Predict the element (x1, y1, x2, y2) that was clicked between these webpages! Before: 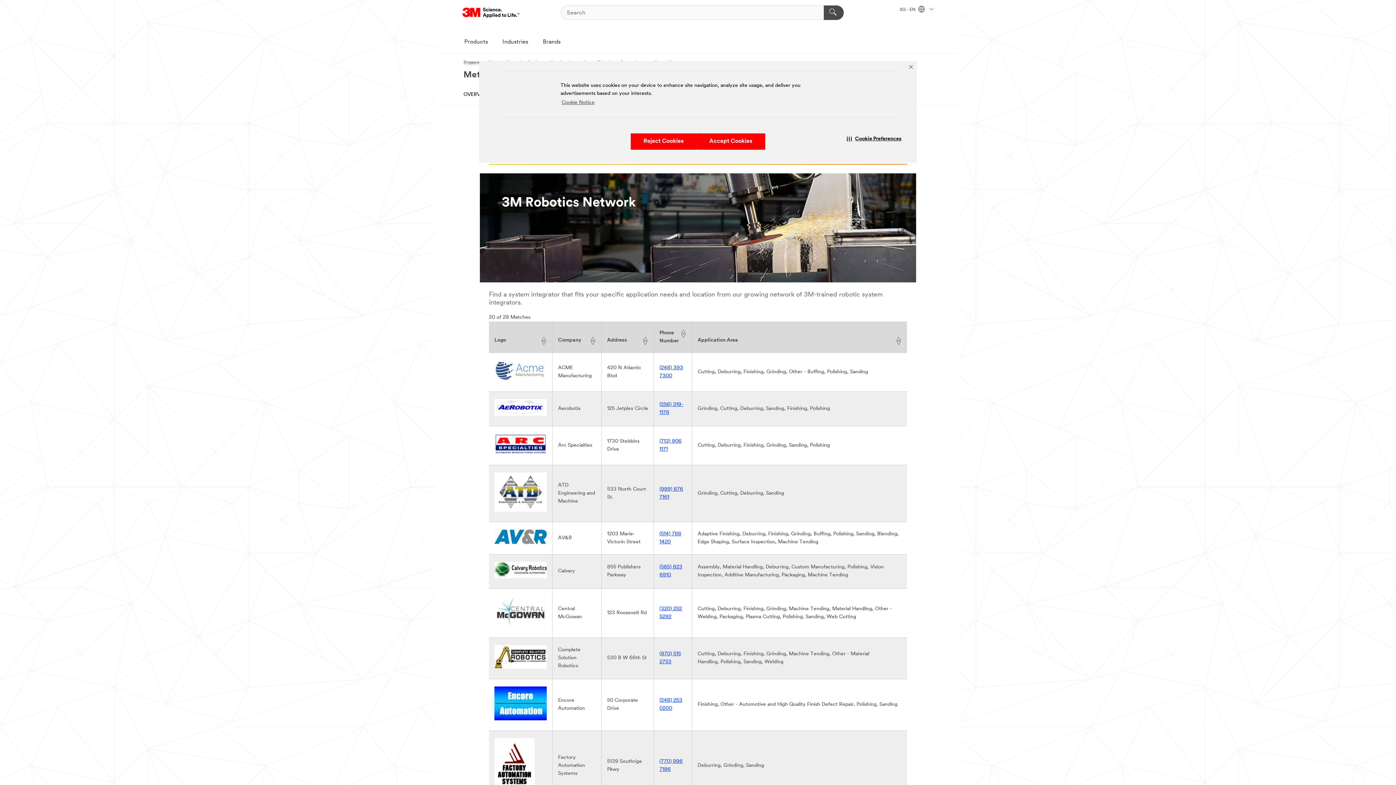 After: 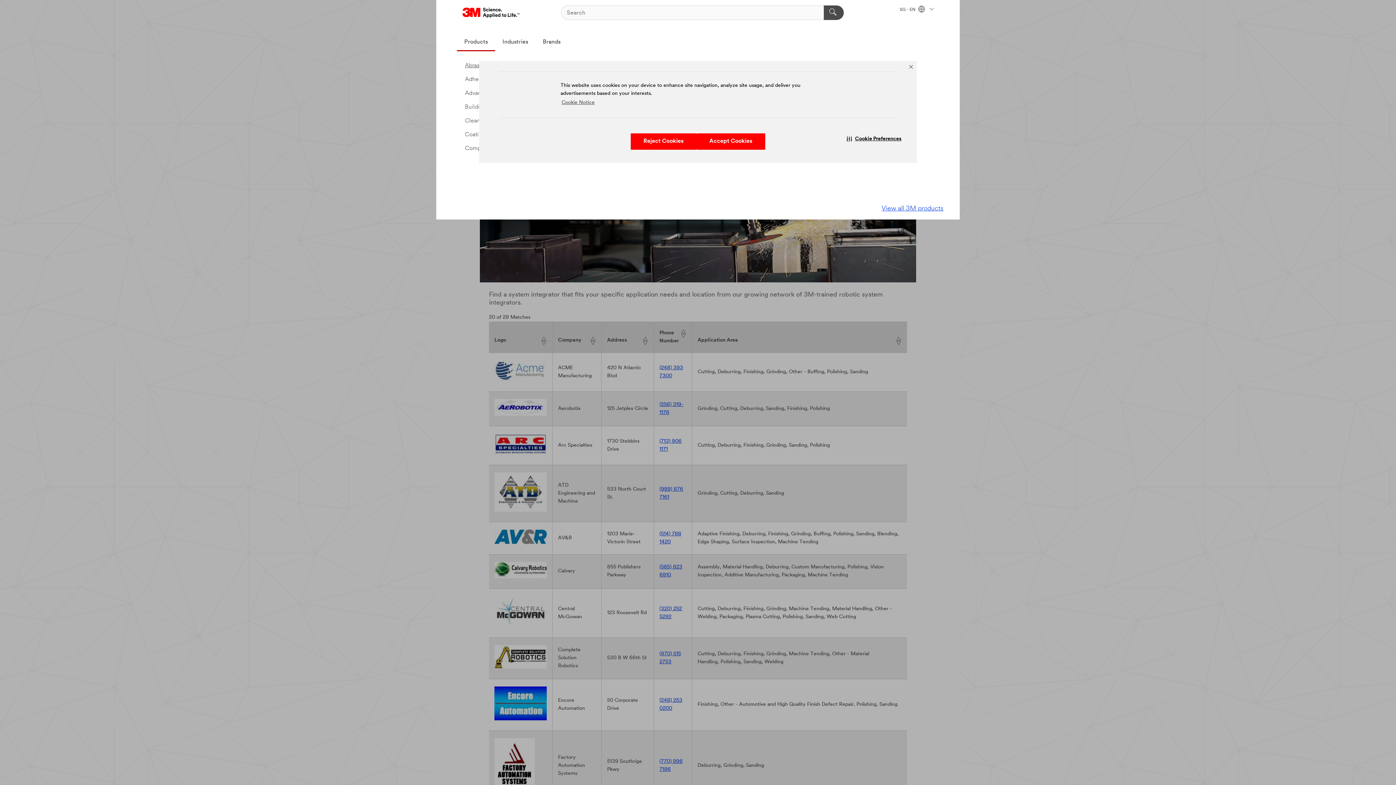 Action: label: Products bbox: (457, 33, 495, 51)